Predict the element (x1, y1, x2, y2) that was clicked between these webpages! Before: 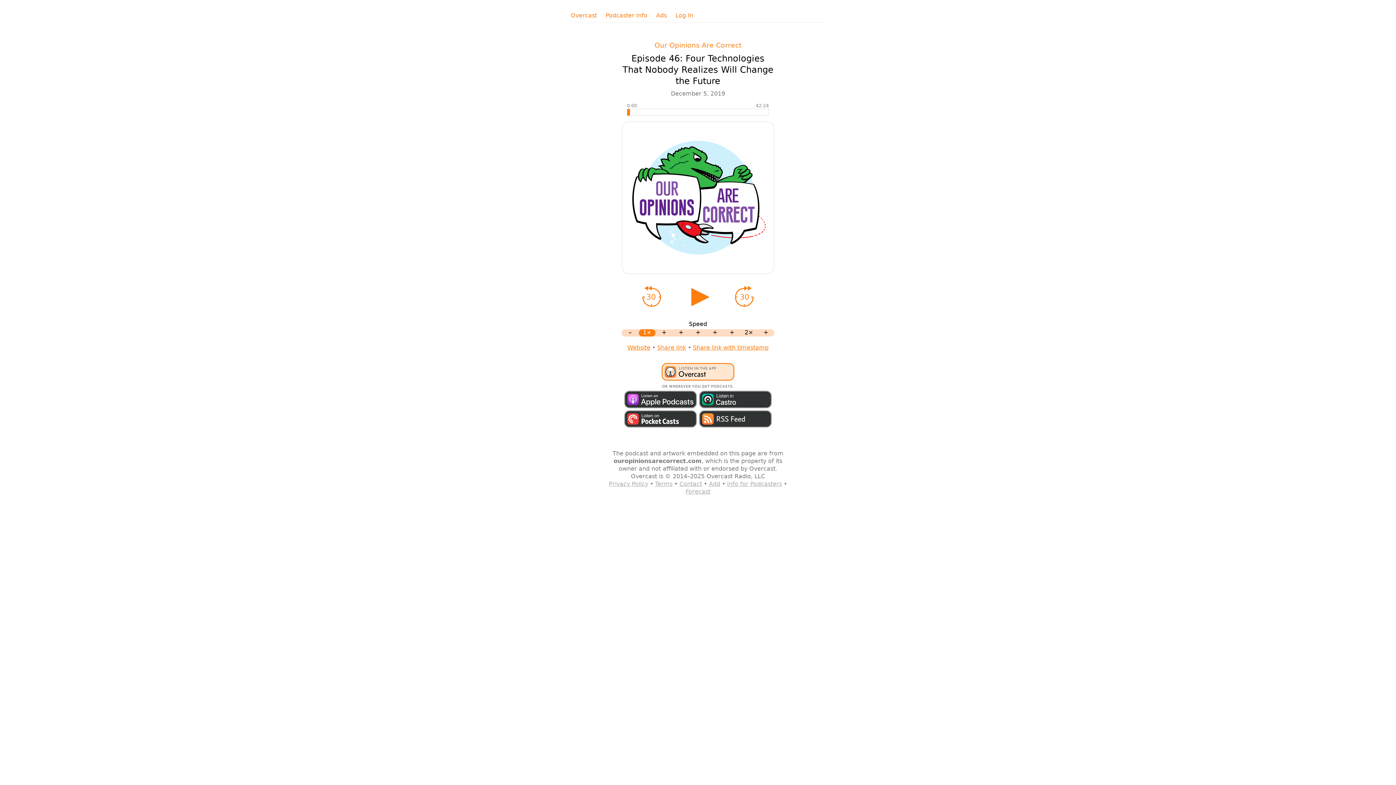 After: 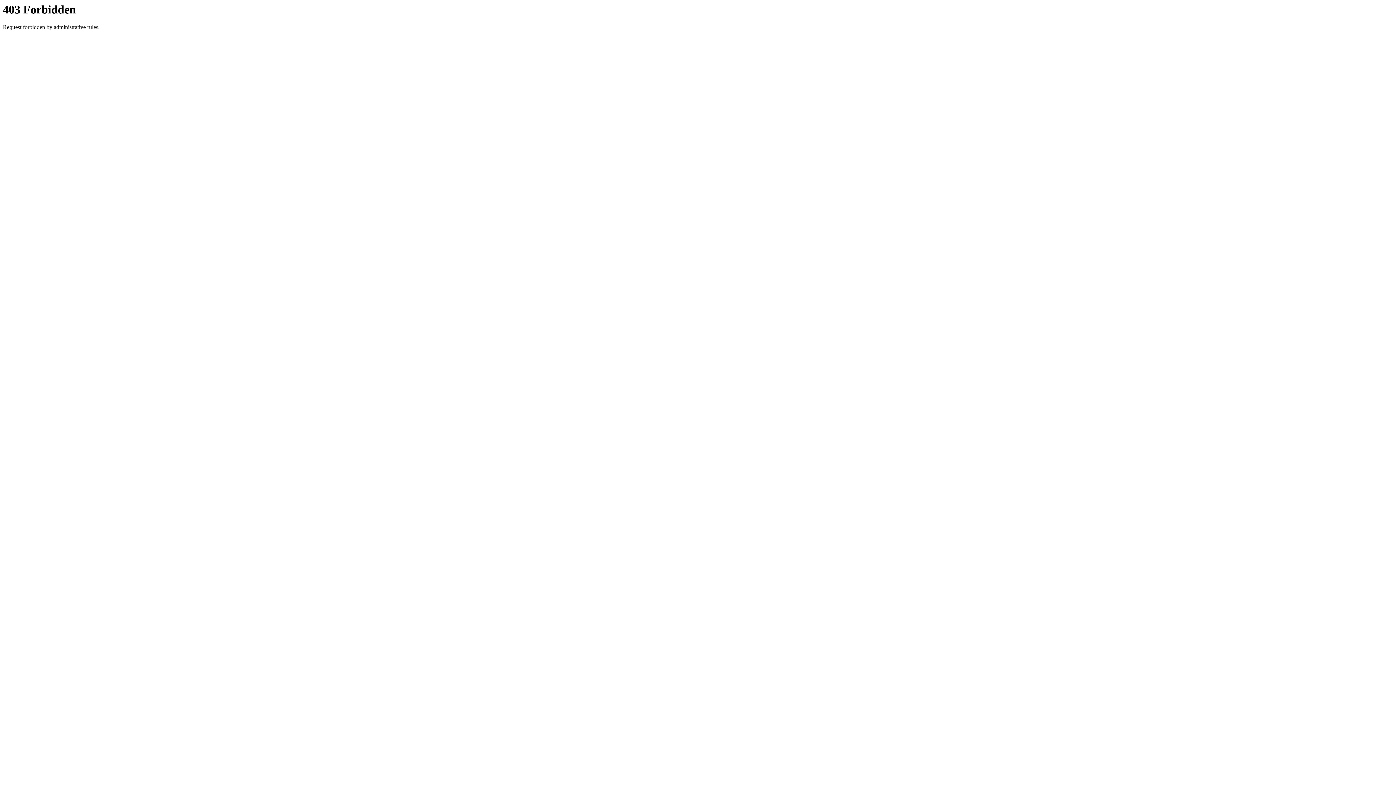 Action: bbox: (654, 41, 741, 48) label: Our Opinions Are Correct